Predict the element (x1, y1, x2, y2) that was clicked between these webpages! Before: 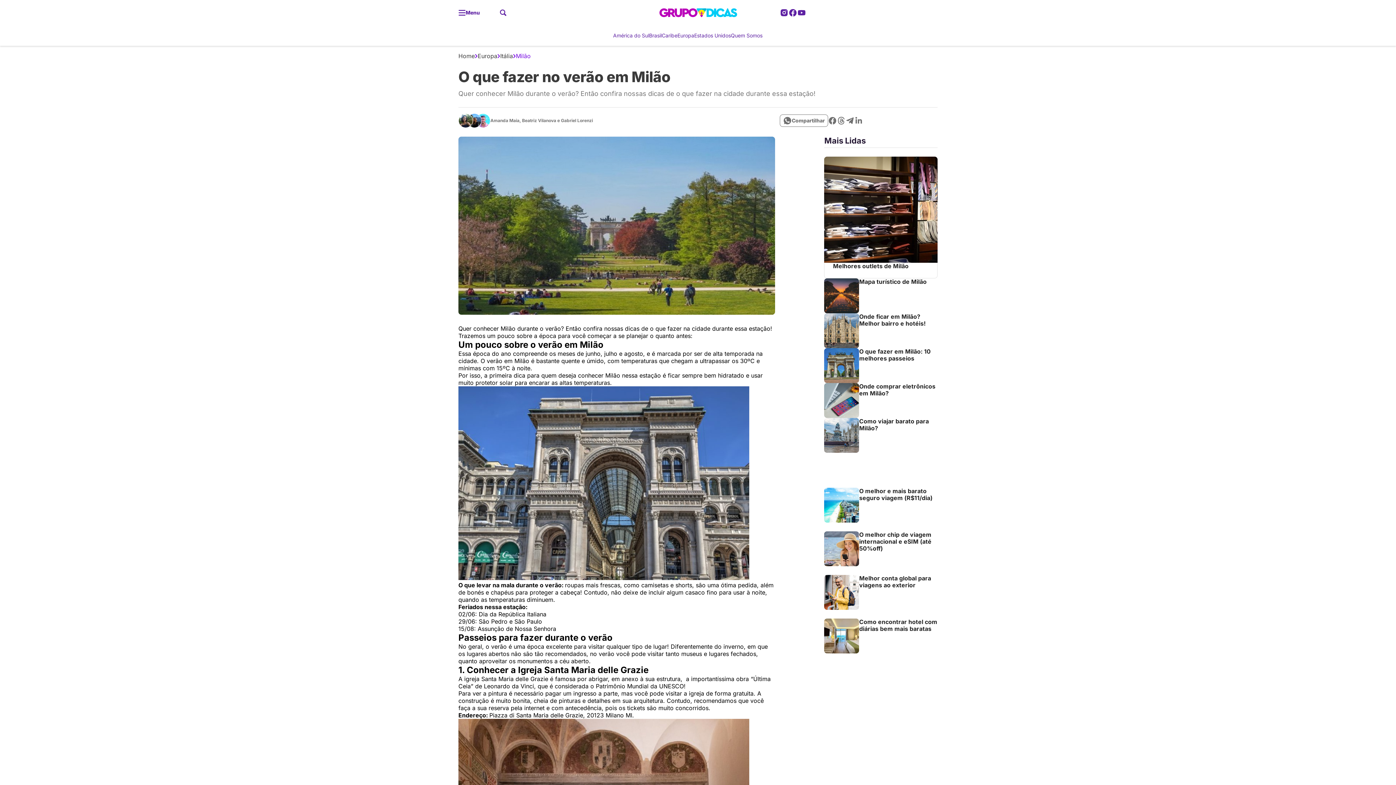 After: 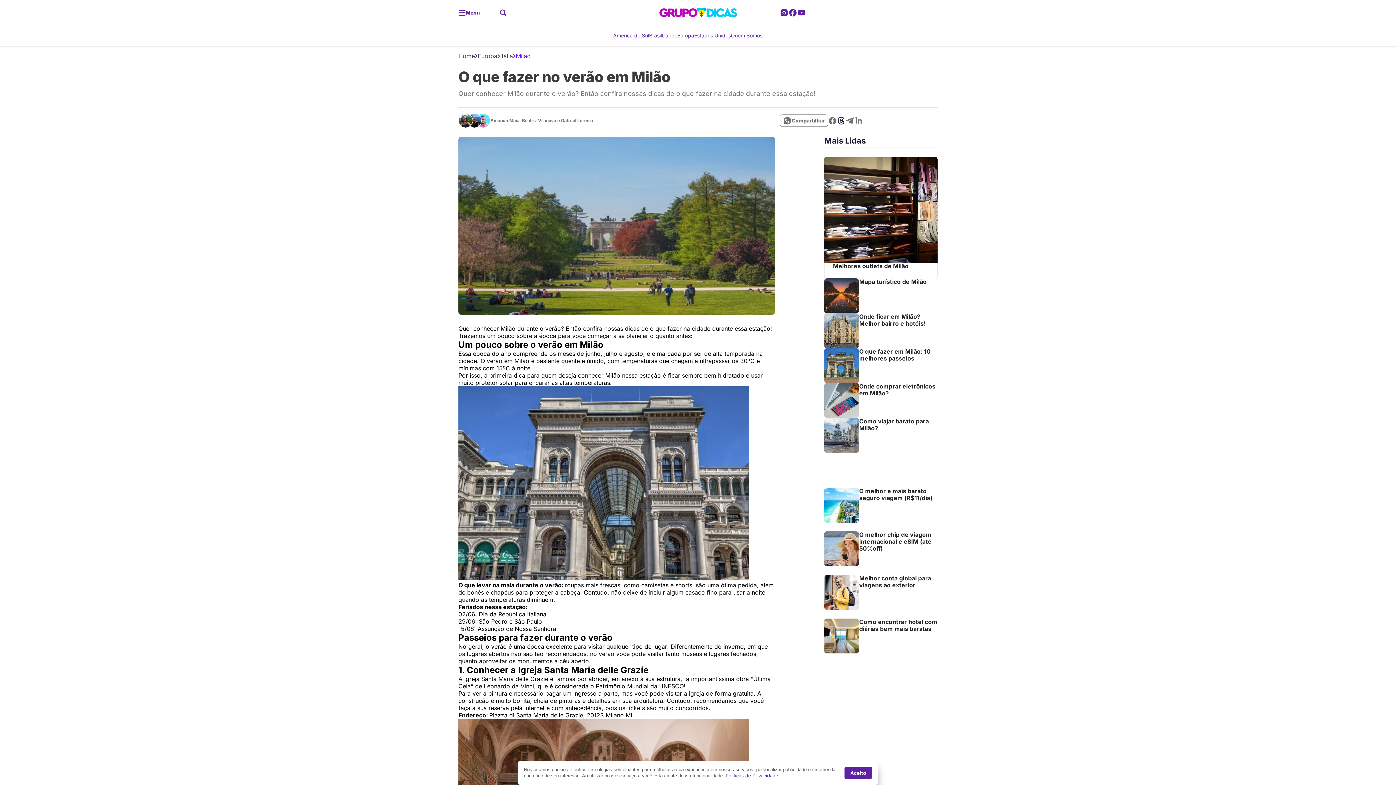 Action: bbox: (837, 116, 845, 125)